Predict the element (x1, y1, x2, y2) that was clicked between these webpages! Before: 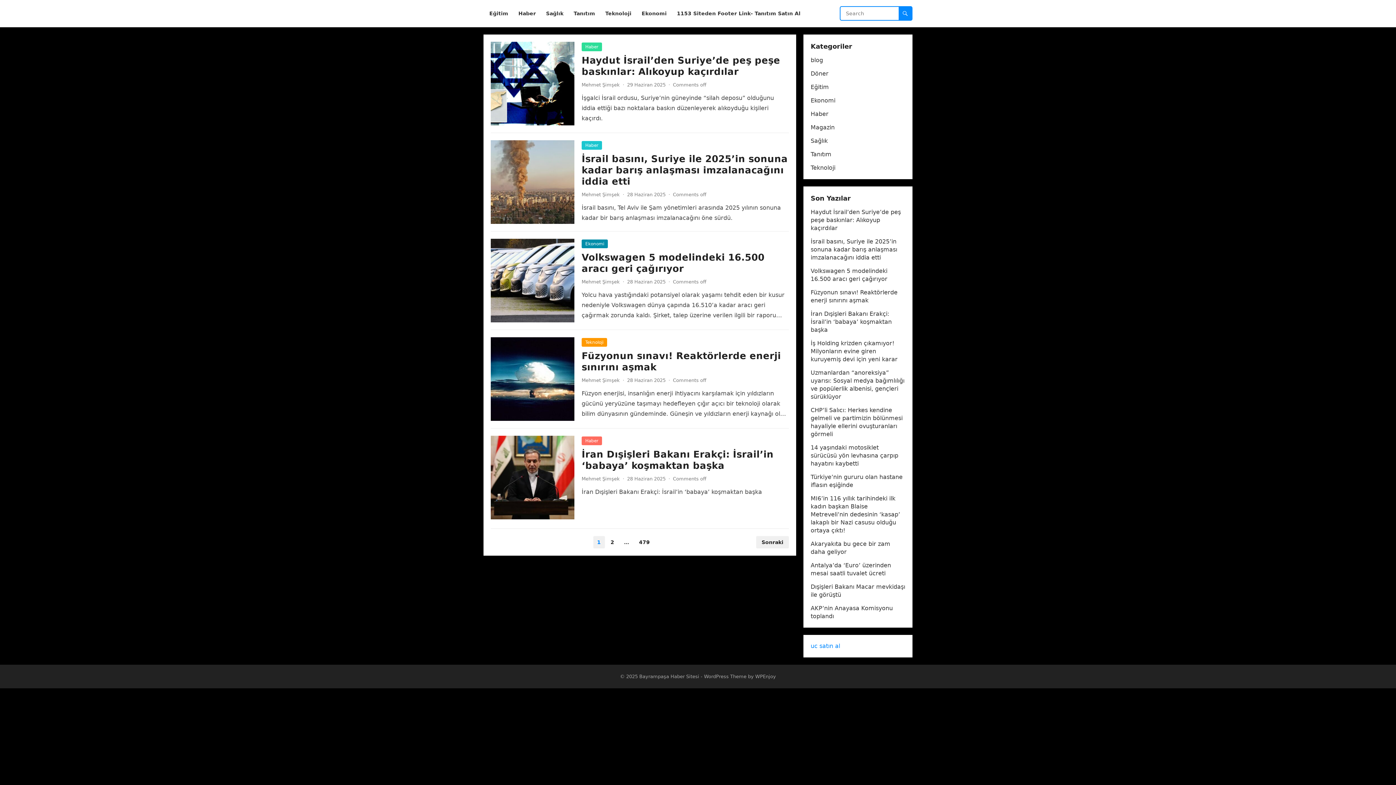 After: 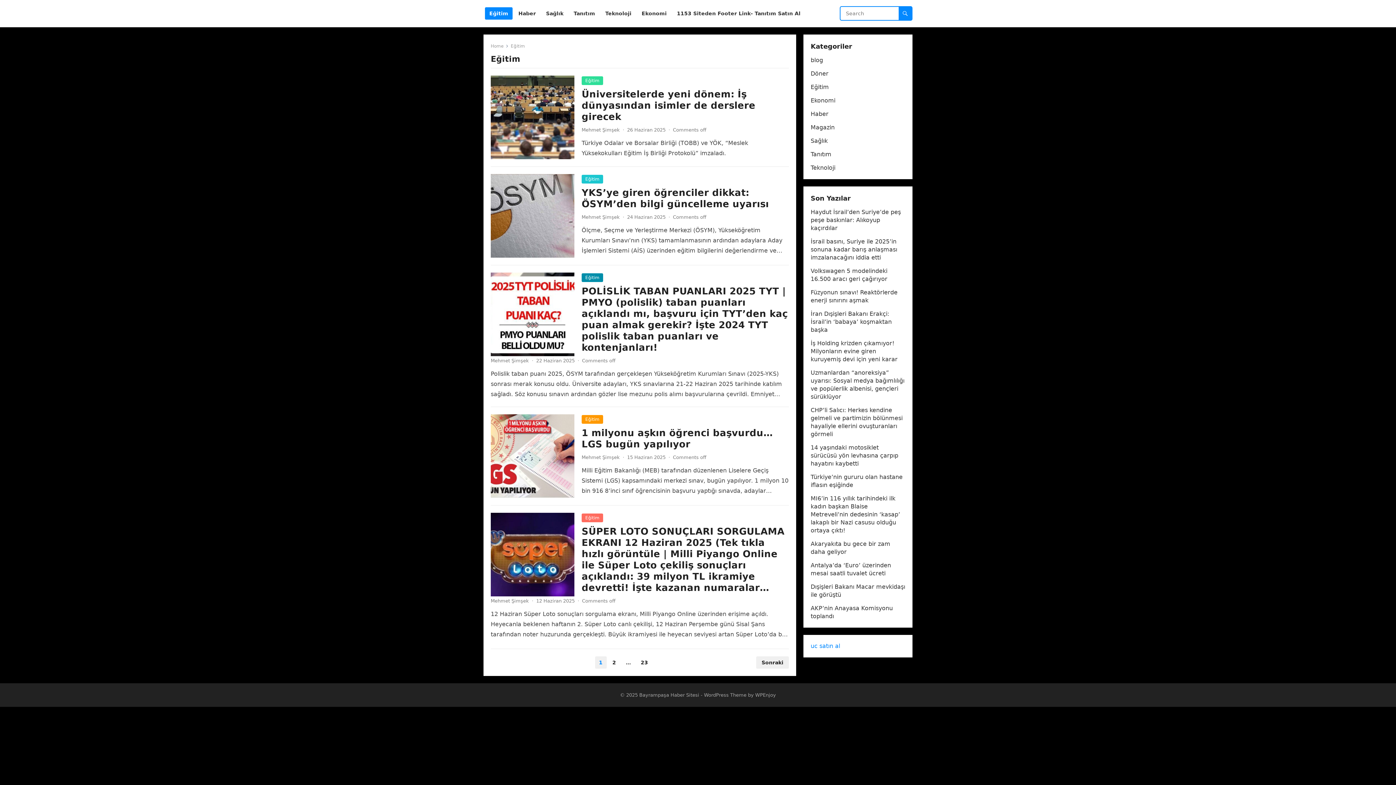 Action: label: Eğitim bbox: (485, 0, 512, 27)